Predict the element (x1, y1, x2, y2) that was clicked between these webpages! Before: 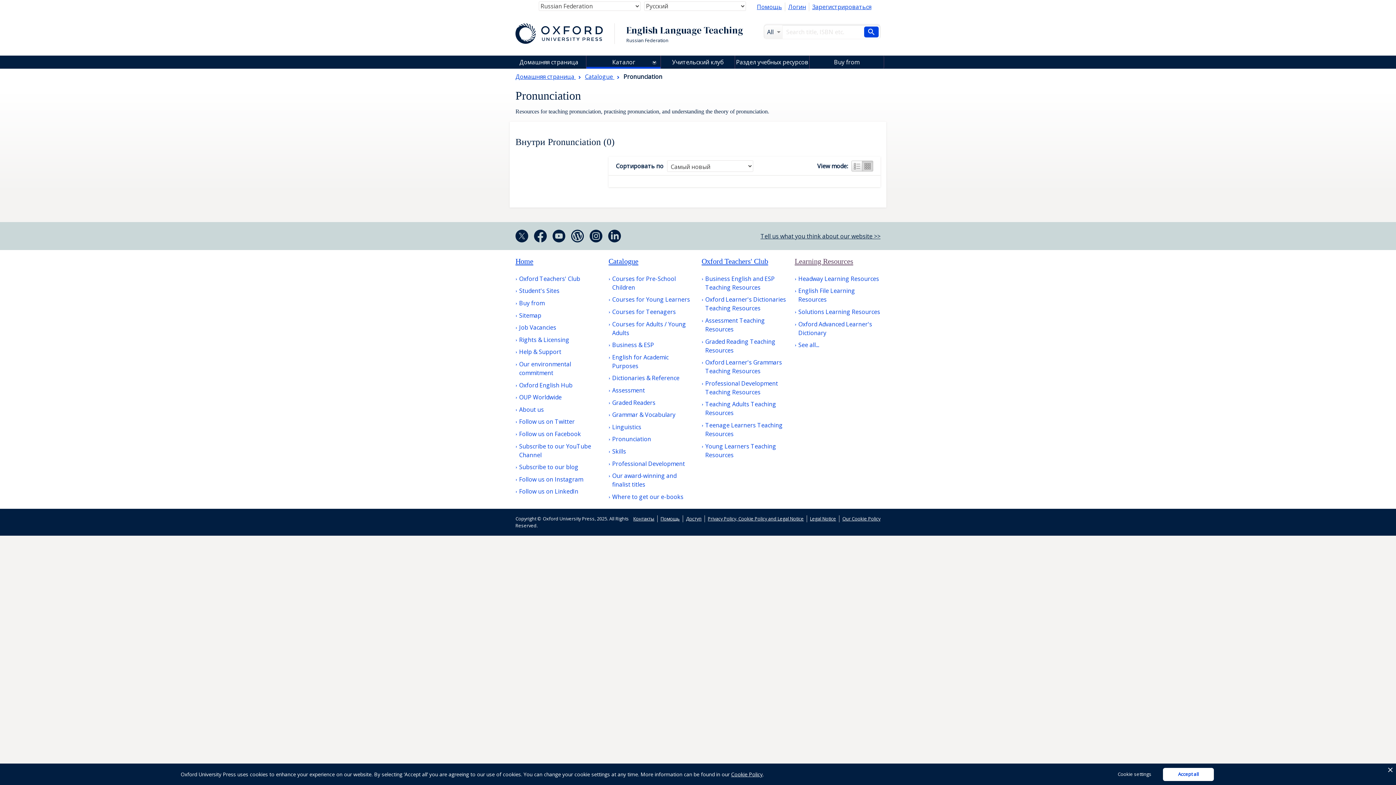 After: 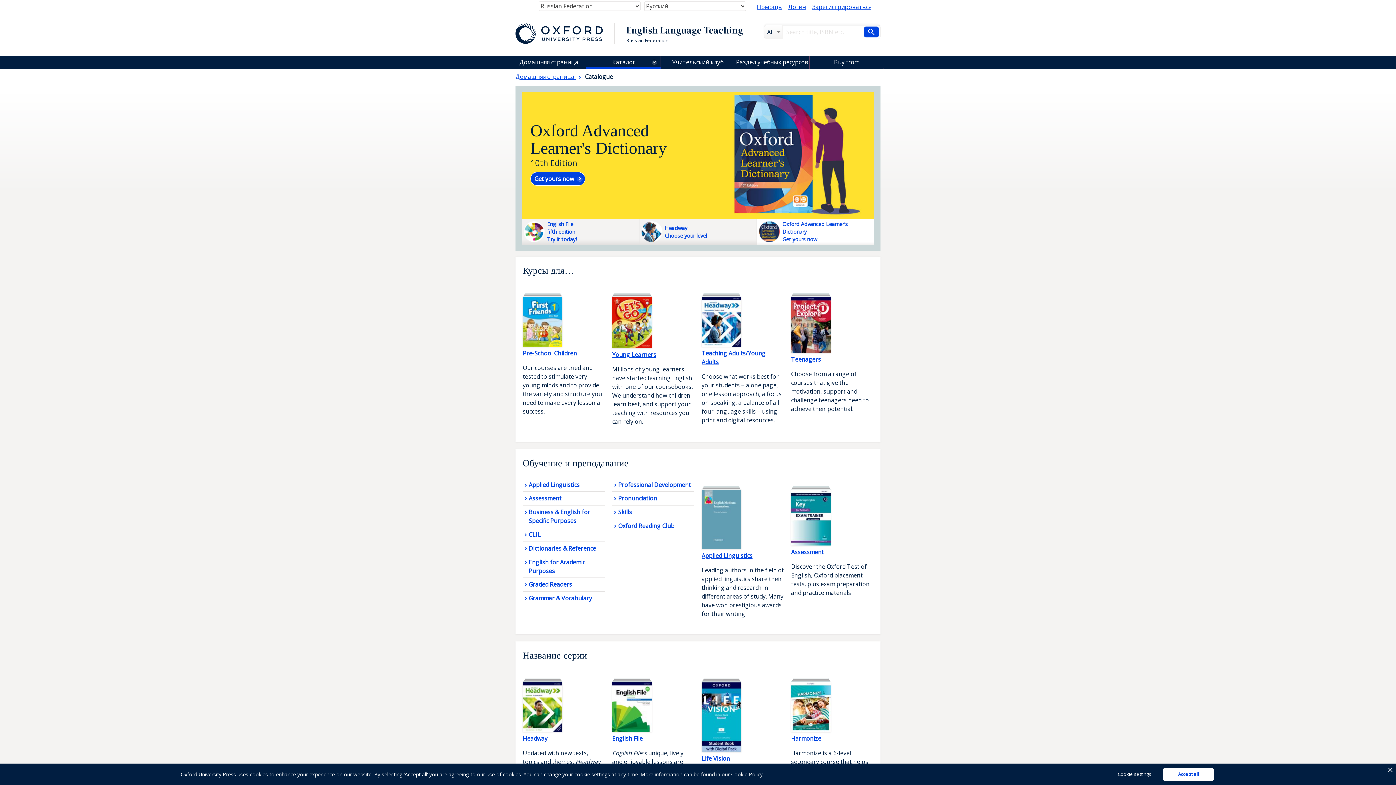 Action: bbox: (576, 90, 608, 97) label: Catalogue 